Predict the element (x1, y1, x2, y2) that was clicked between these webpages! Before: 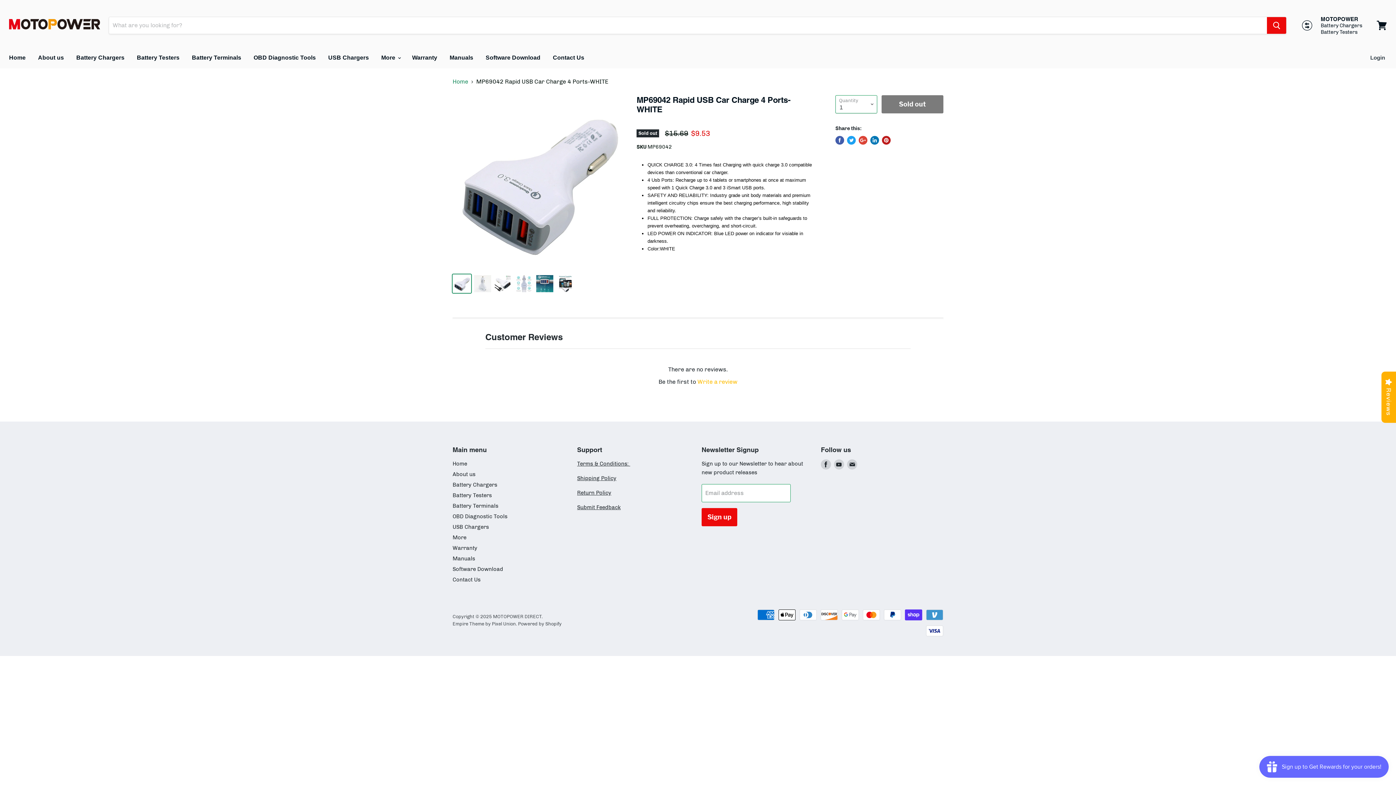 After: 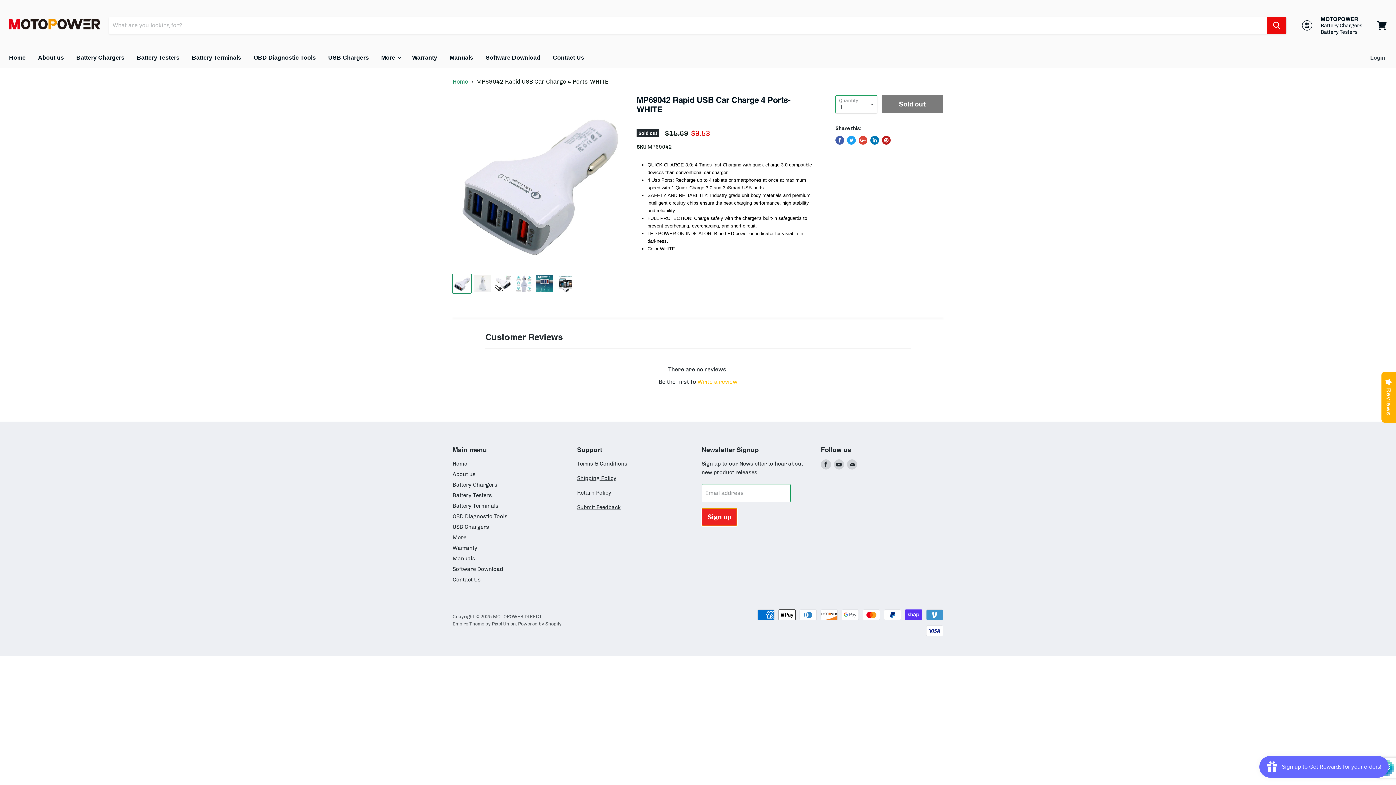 Action: label: Sign up bbox: (701, 624, 737, 643)